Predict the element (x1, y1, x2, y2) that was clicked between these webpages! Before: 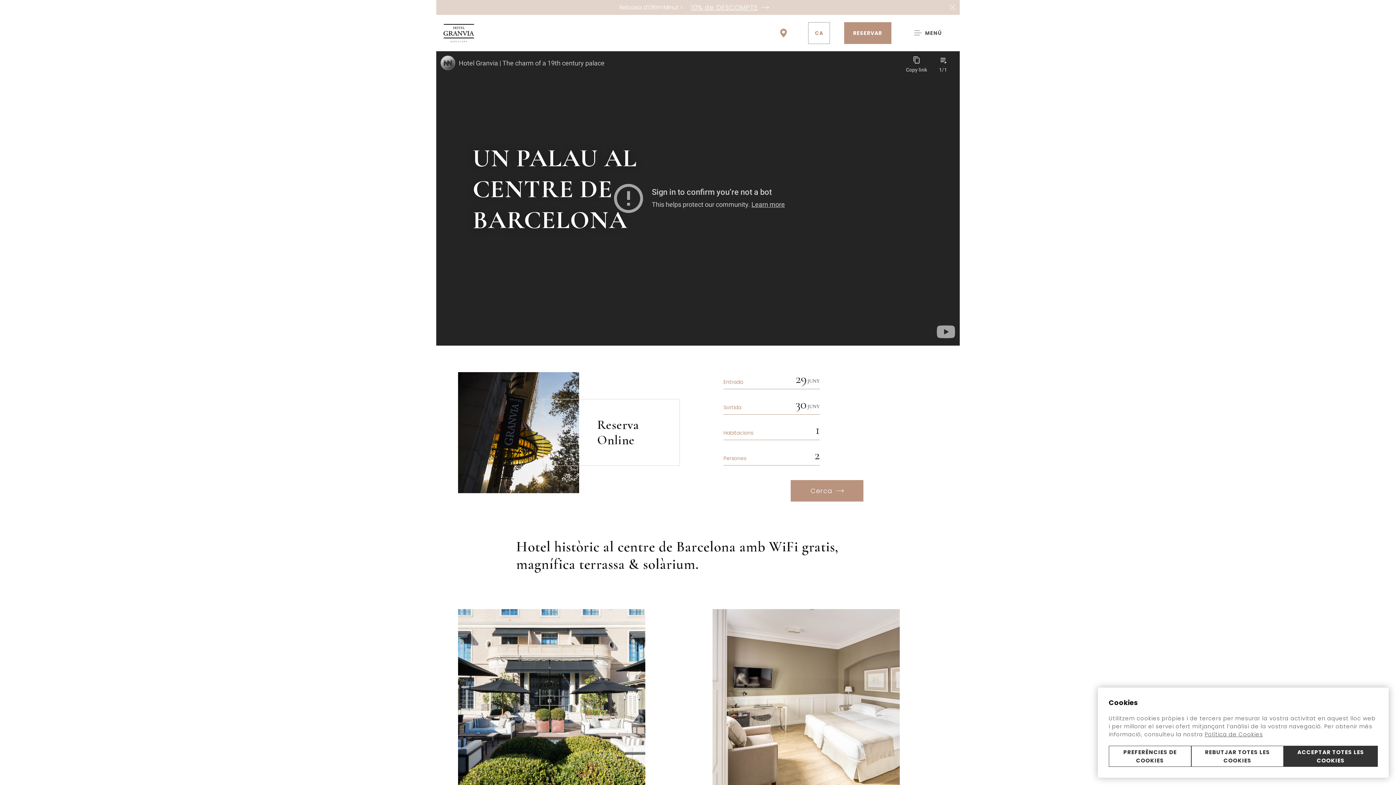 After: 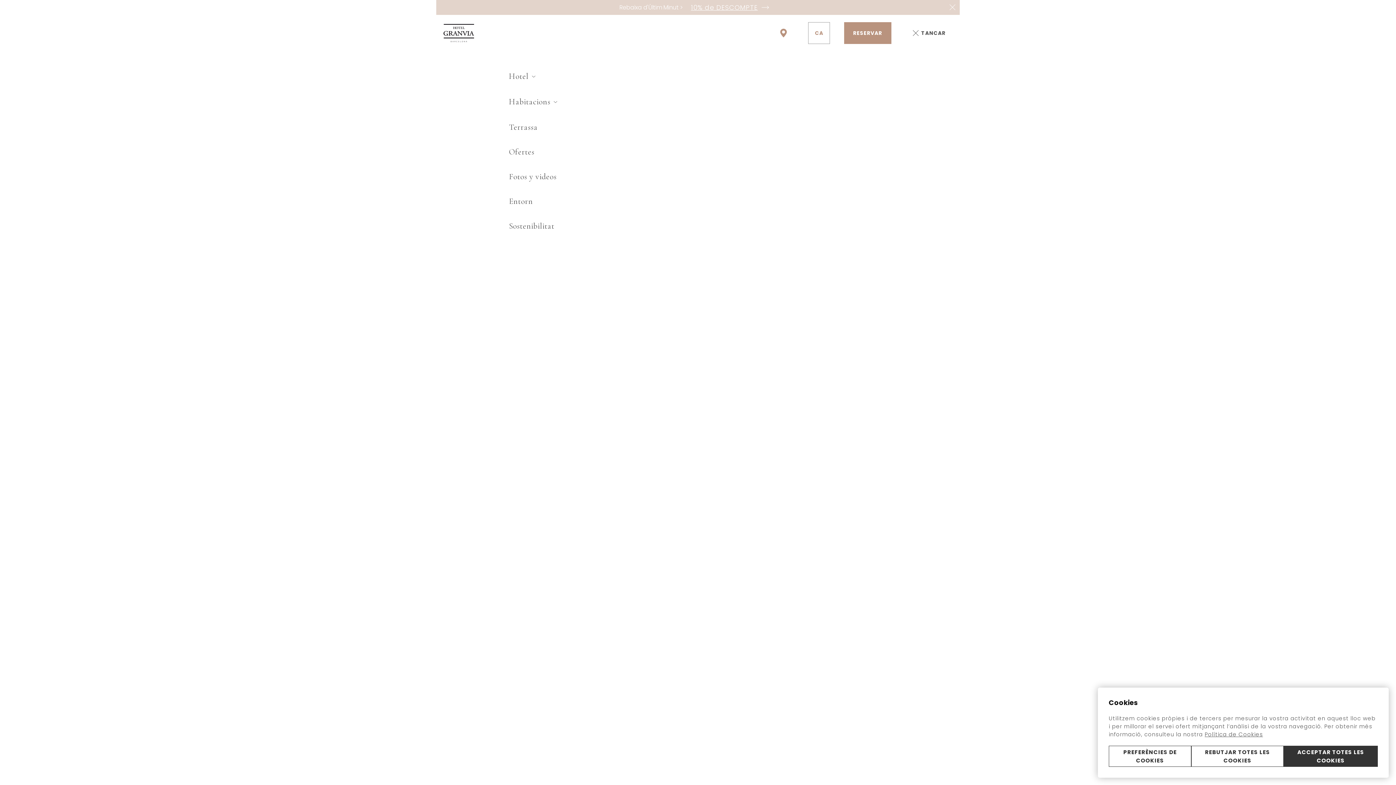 Action: bbox: (905, 22, 952, 44) label: MENÚ